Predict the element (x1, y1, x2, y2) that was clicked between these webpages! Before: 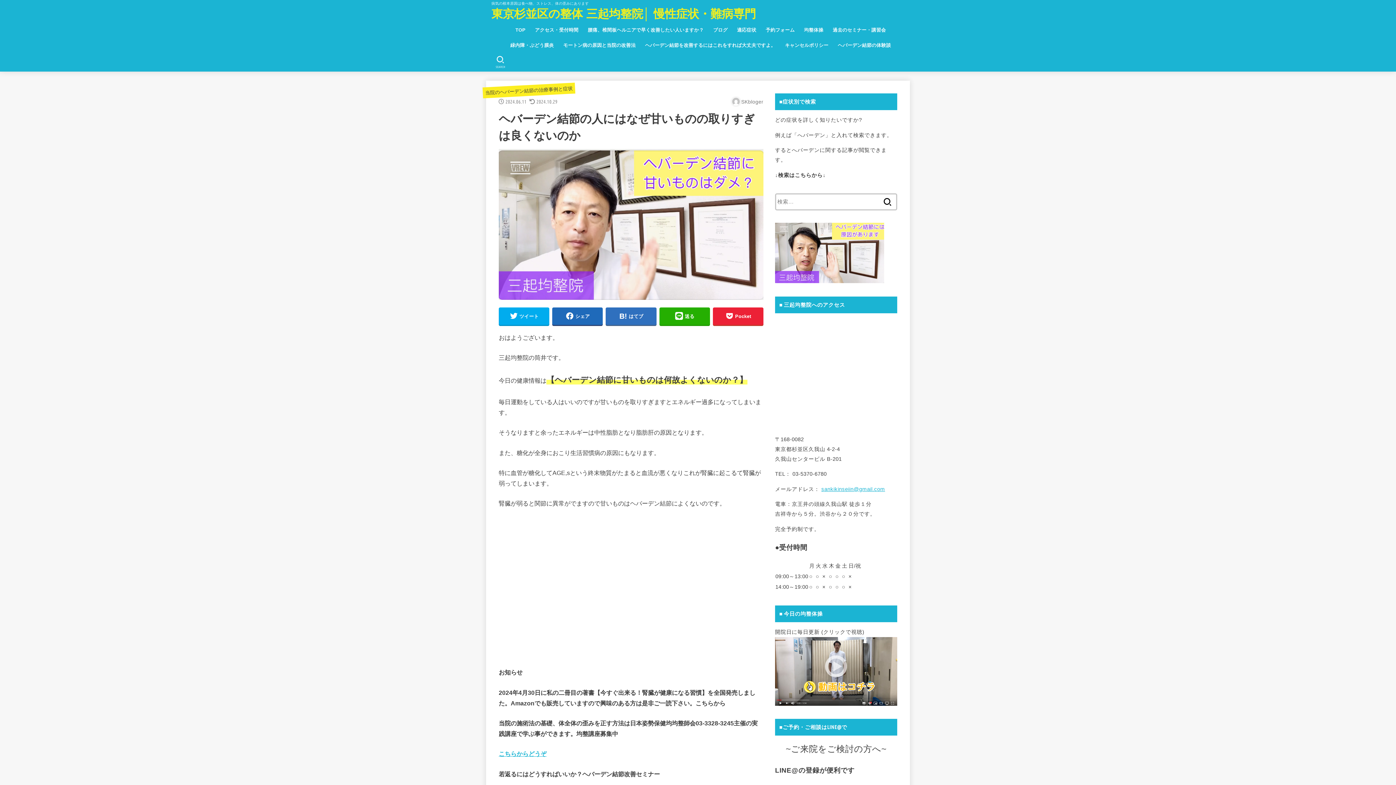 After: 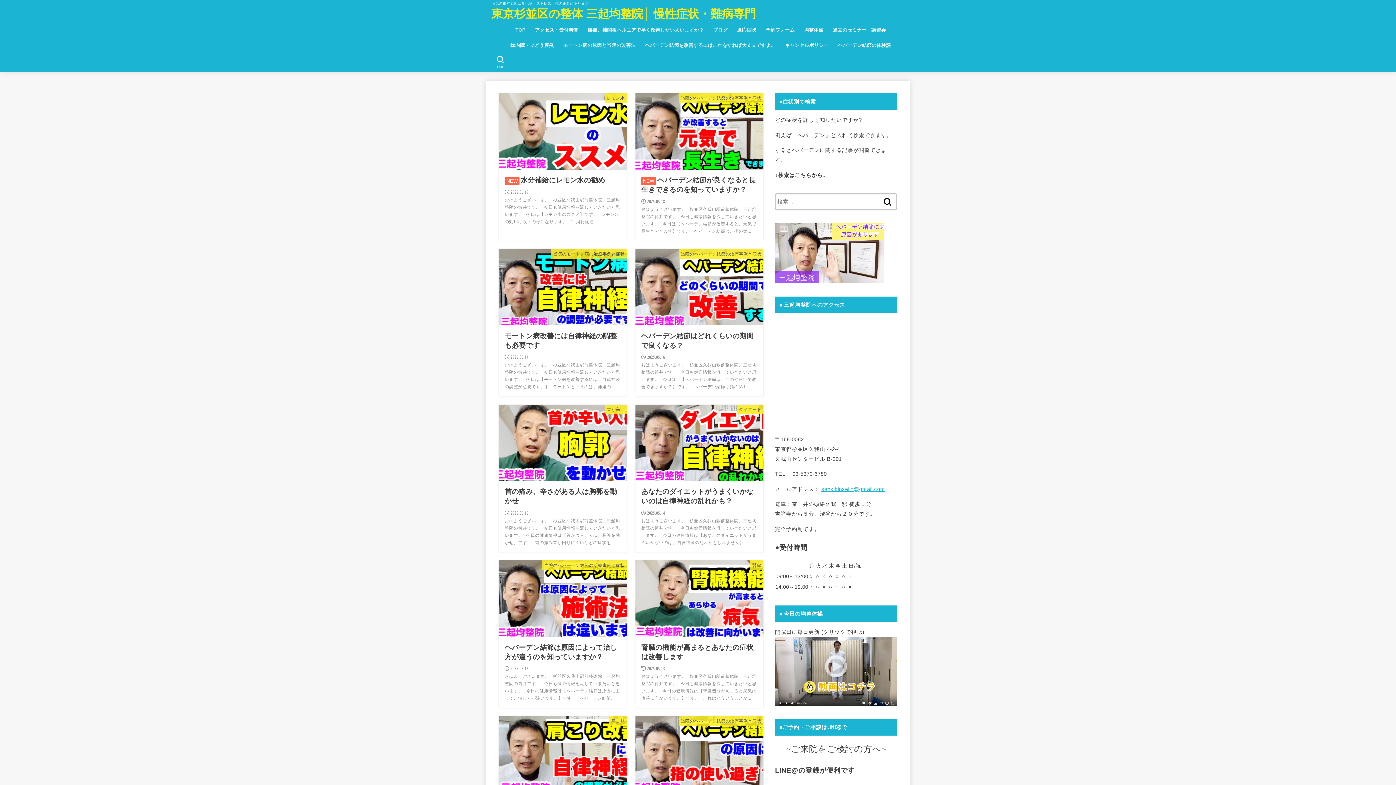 Action: bbox: (708, 22, 732, 37) label: ブログ